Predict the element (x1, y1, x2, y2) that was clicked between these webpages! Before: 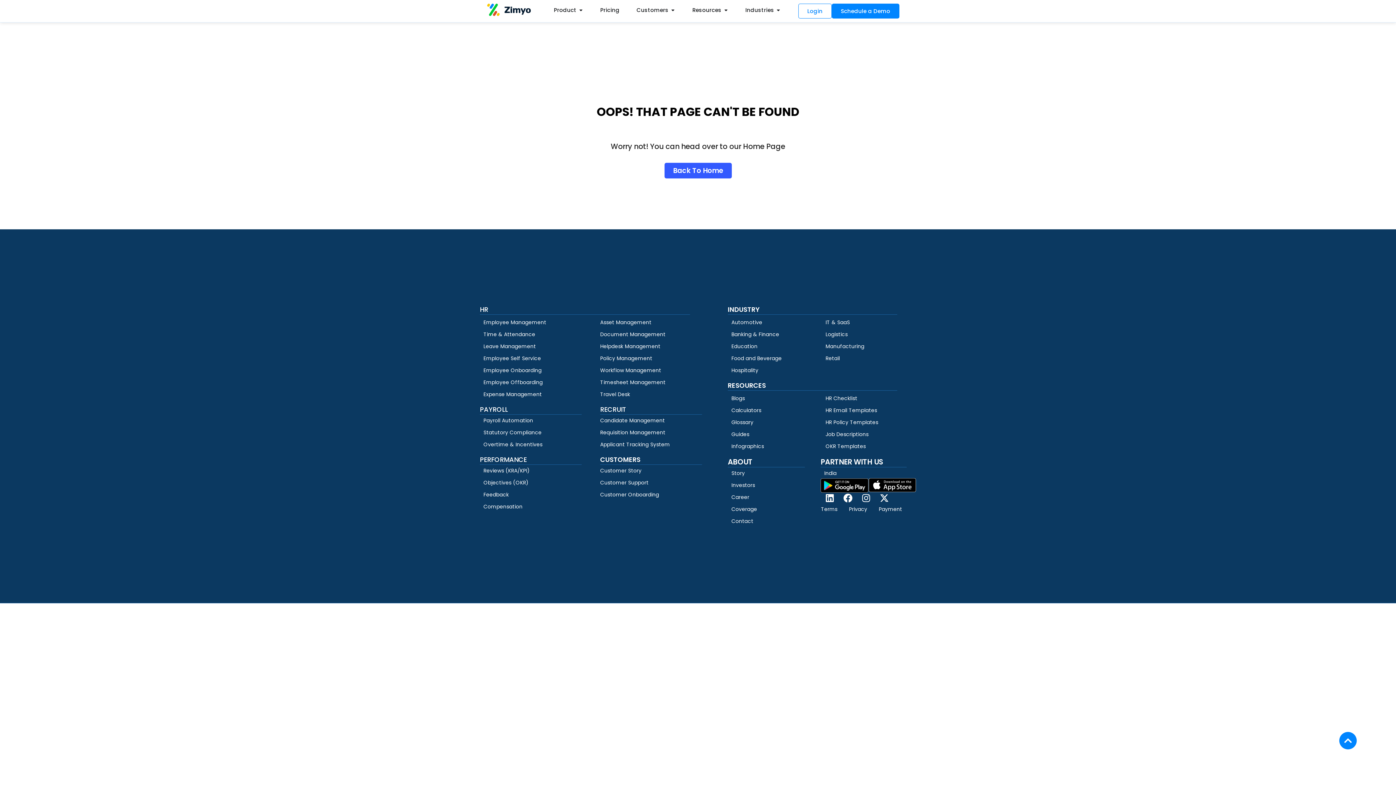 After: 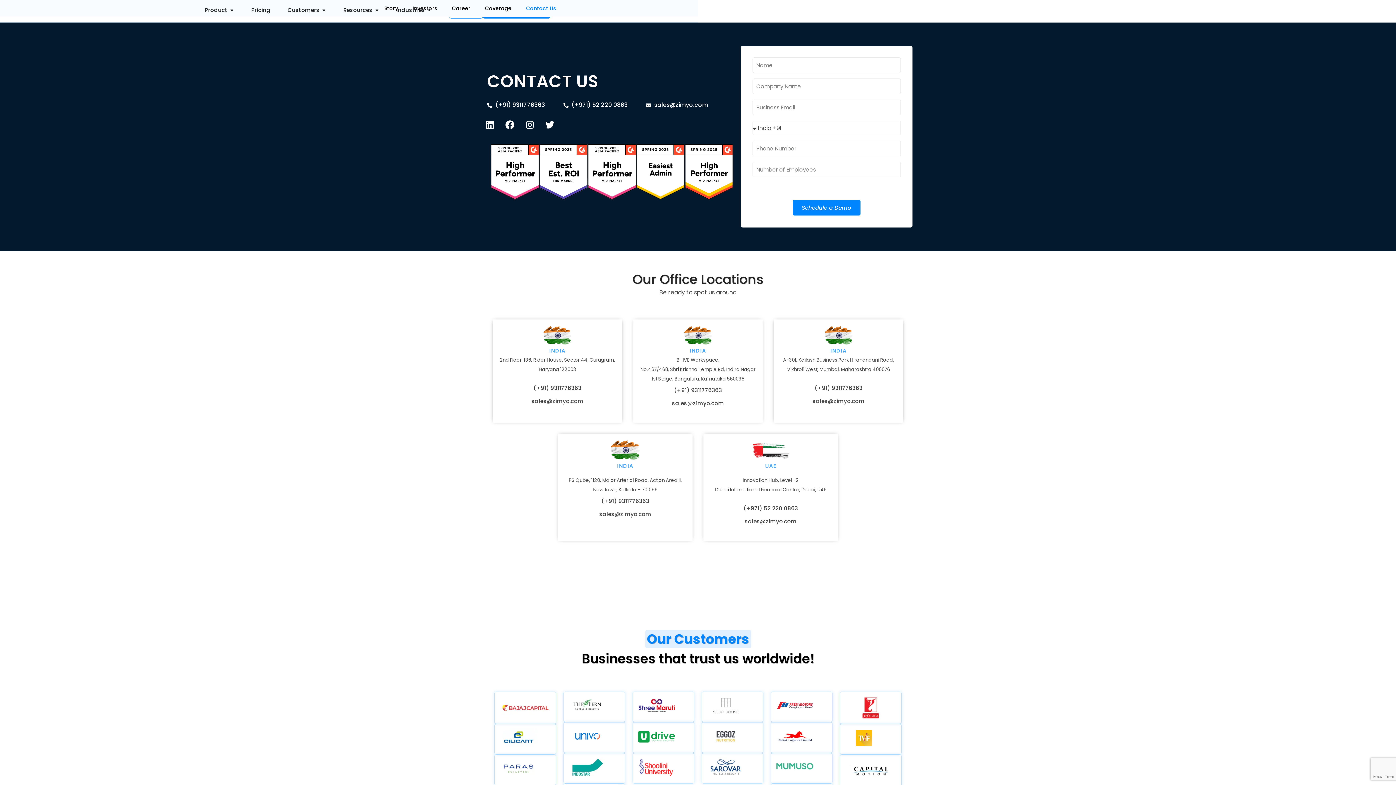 Action: label: Contact bbox: (731, 517, 753, 526)